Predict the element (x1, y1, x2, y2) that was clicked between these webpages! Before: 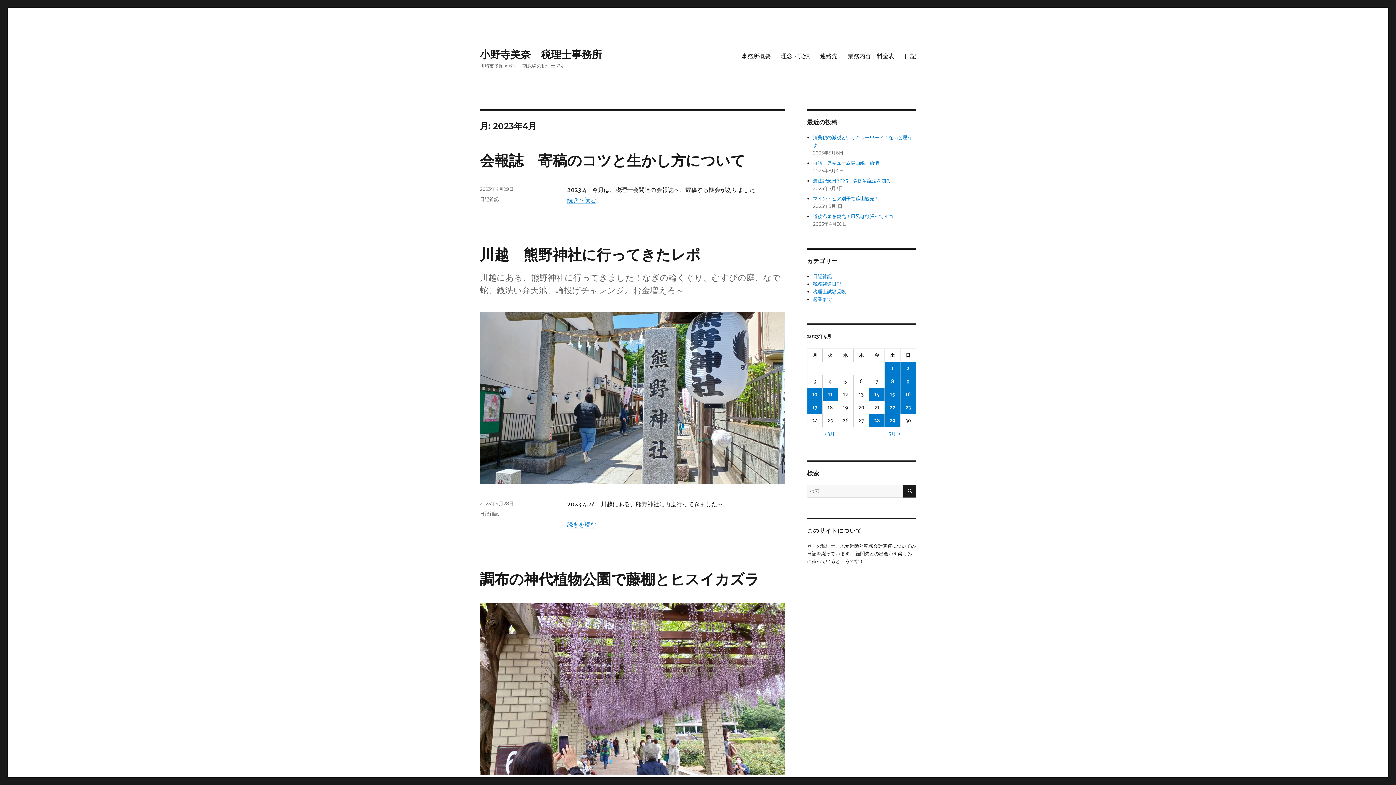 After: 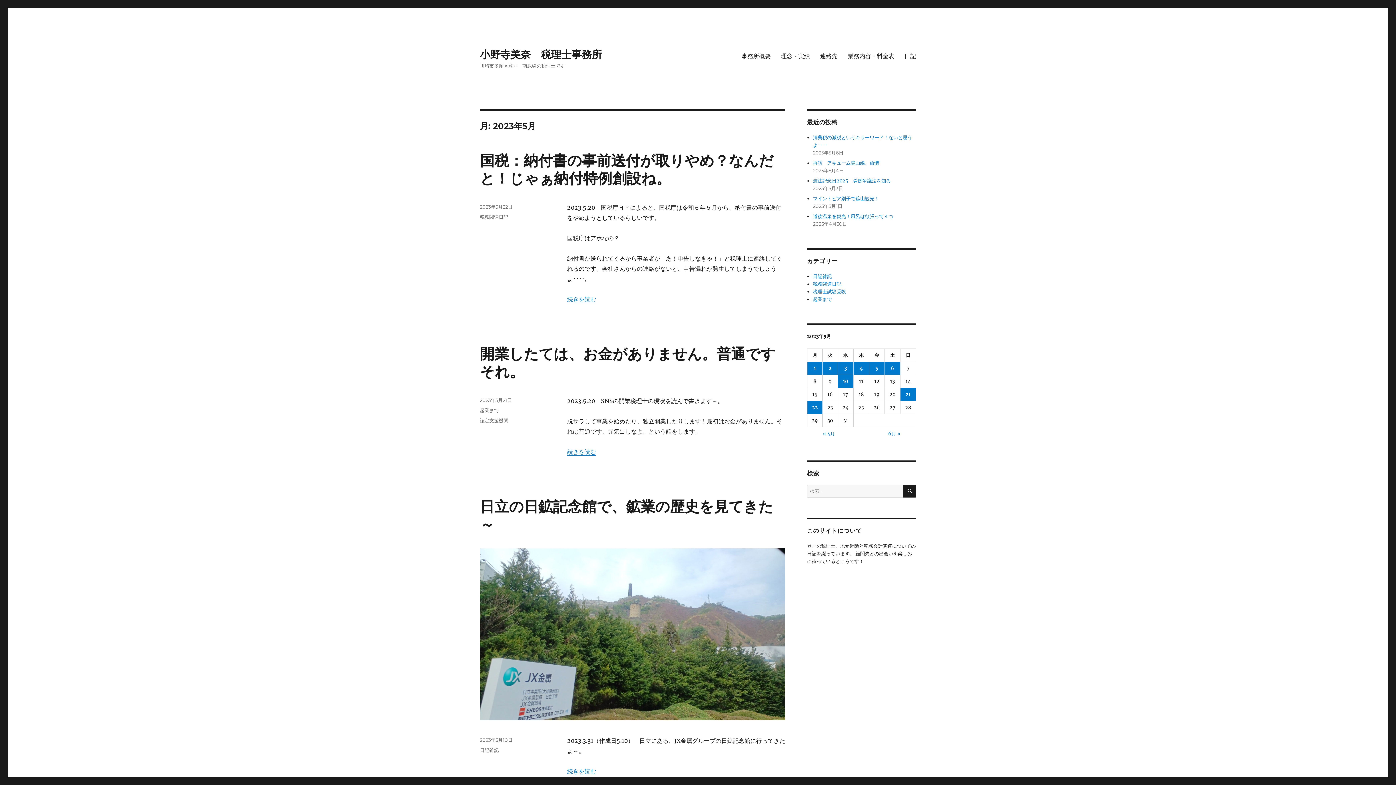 Action: label: 5月 » bbox: (888, 430, 900, 437)